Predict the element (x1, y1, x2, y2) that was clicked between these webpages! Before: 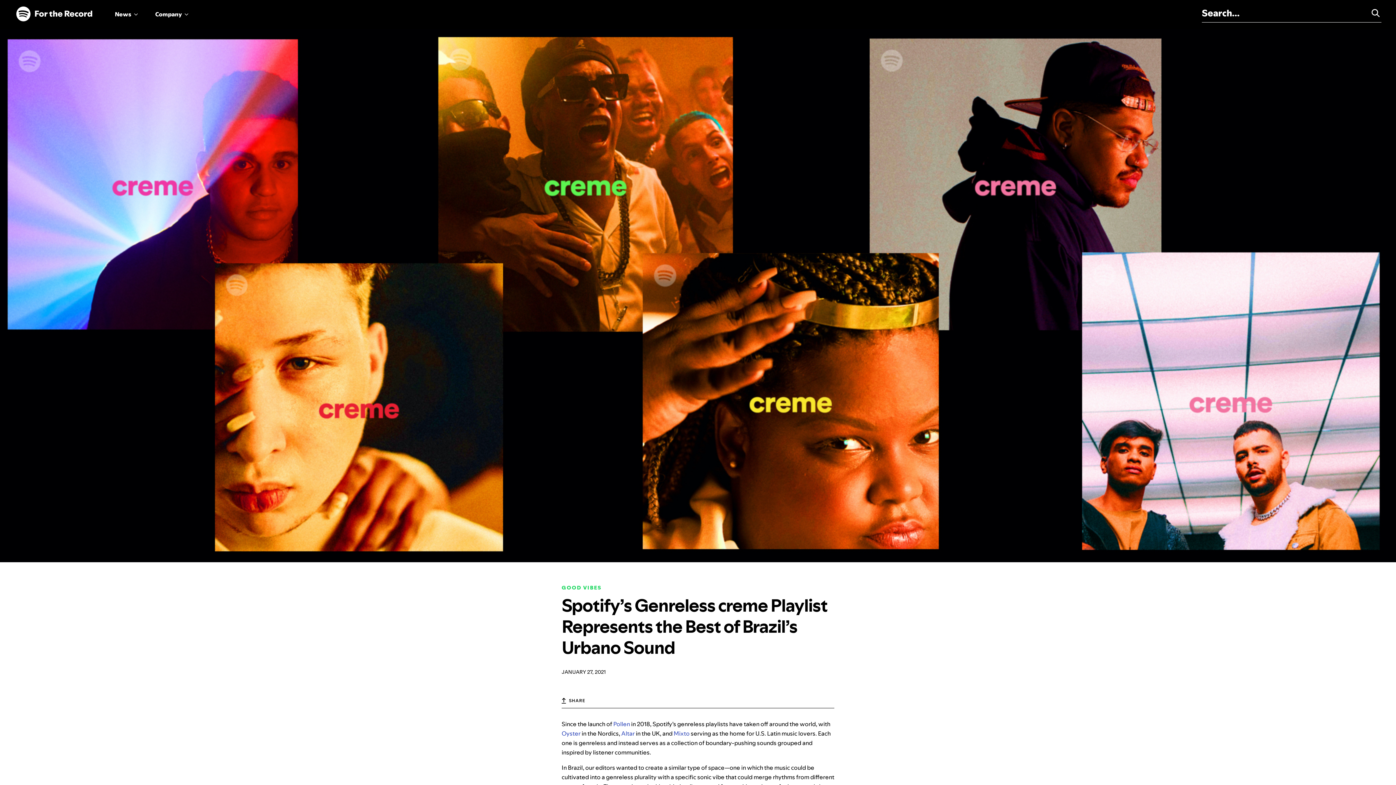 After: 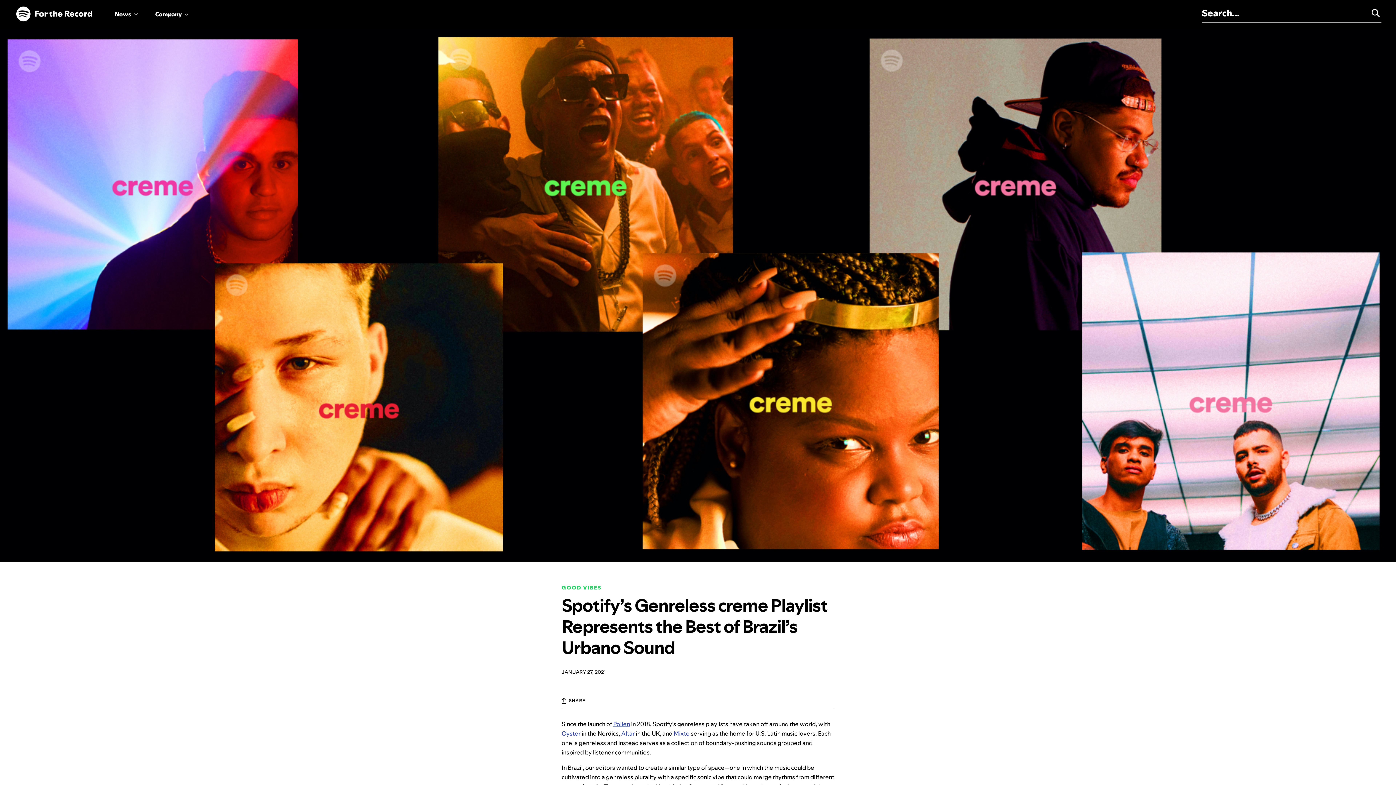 Action: bbox: (613, 720, 630, 728) label: Pollen